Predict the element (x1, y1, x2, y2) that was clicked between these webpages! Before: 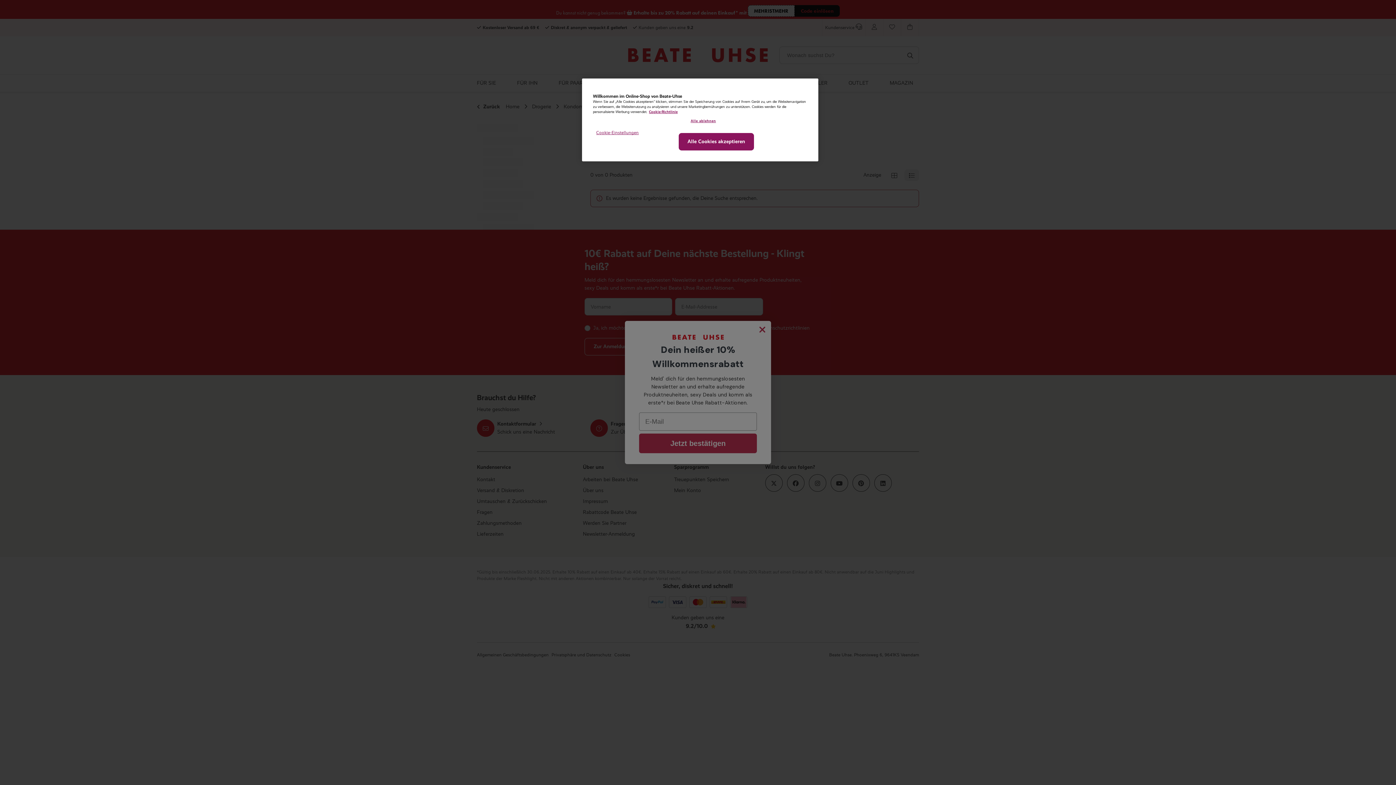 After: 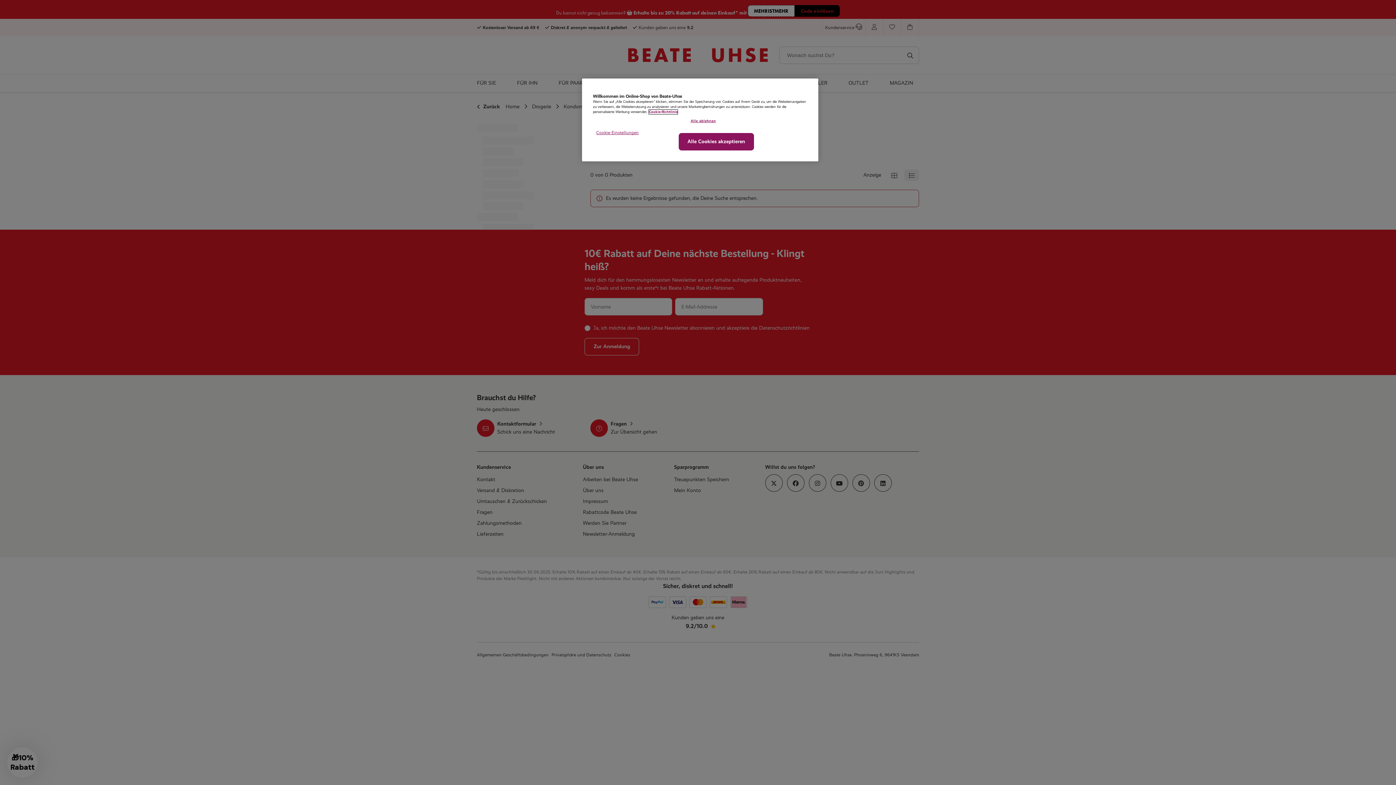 Action: label: Weitere Informationen zum Datenschutz, wird in neuer registerkarte geöffnet bbox: (649, 109, 677, 114)